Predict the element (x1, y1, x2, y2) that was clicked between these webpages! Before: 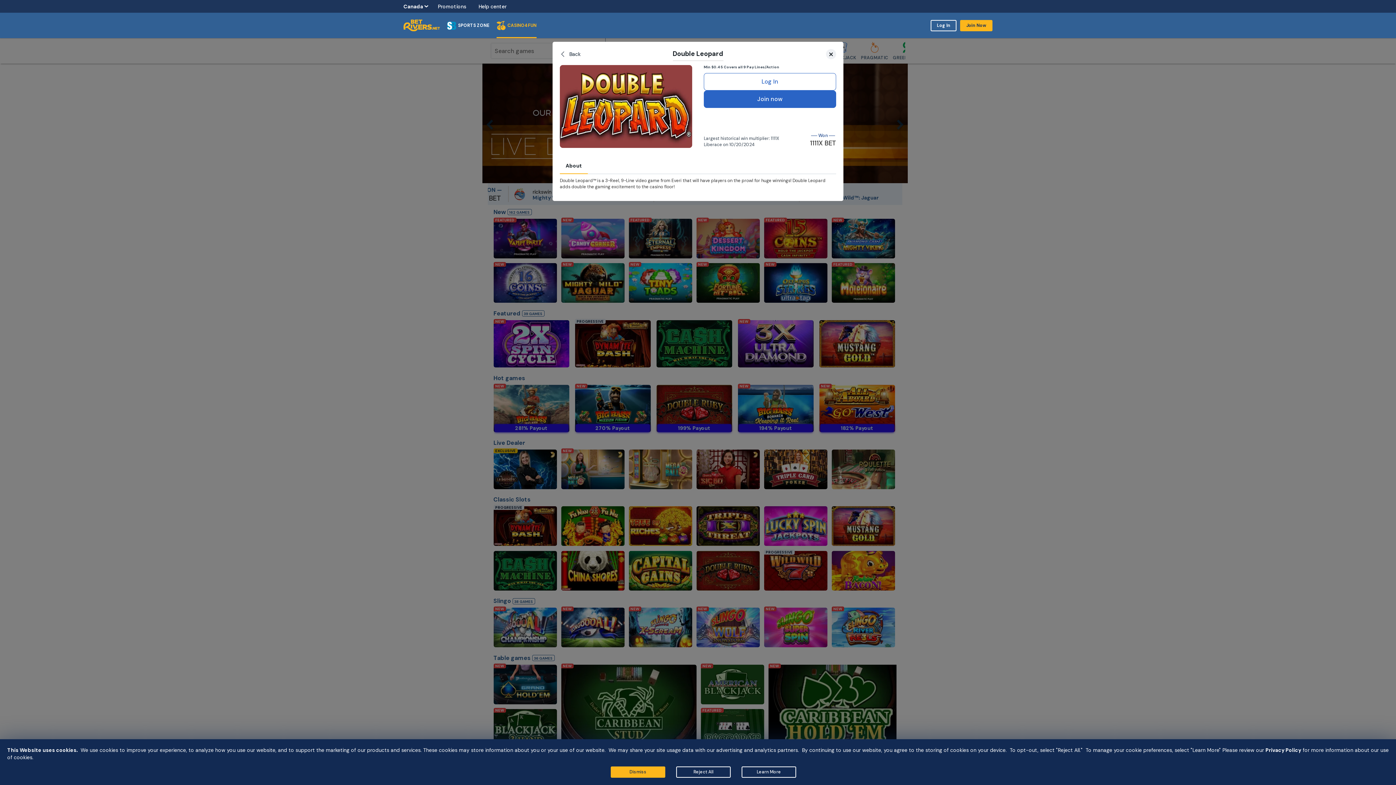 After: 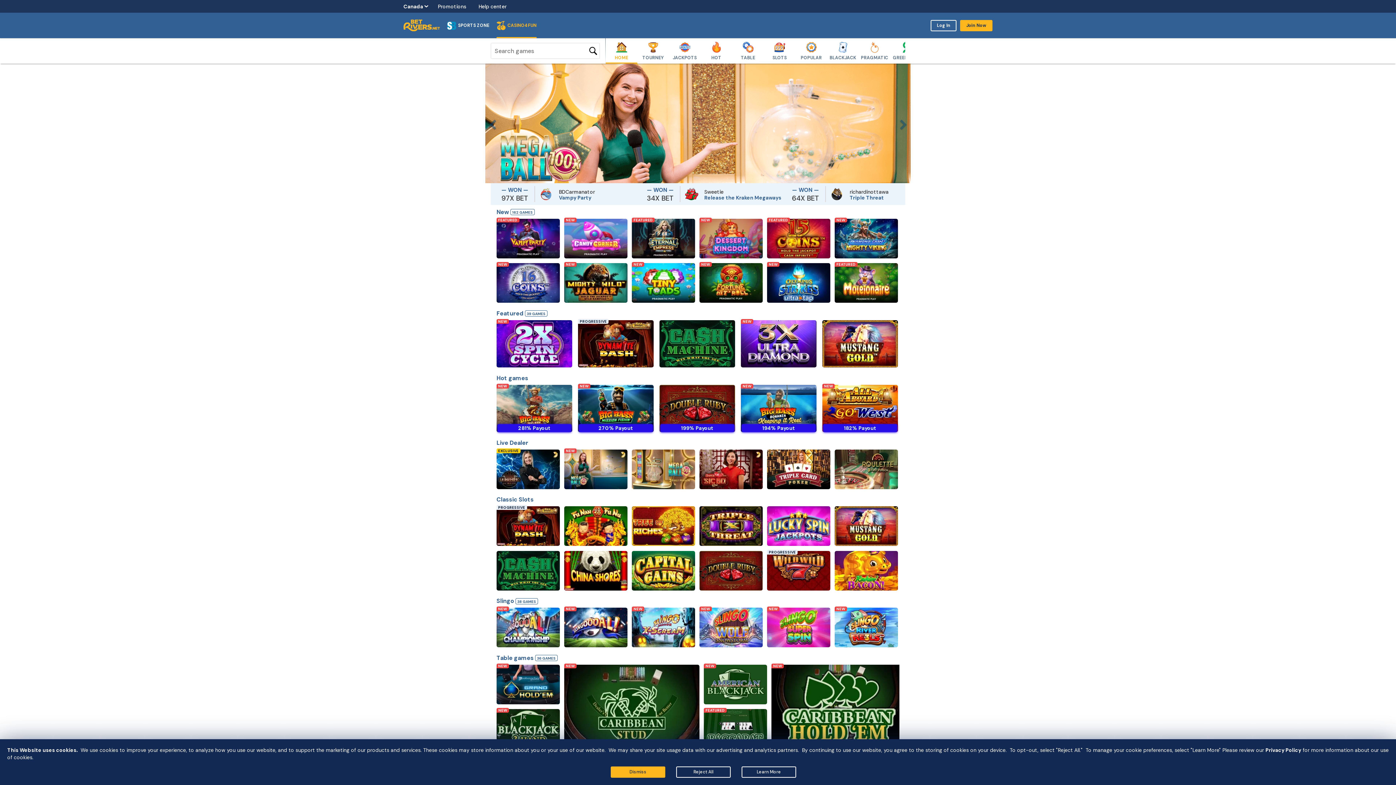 Action: bbox: (493, 12, 540, 38) label: CASINO4FUN